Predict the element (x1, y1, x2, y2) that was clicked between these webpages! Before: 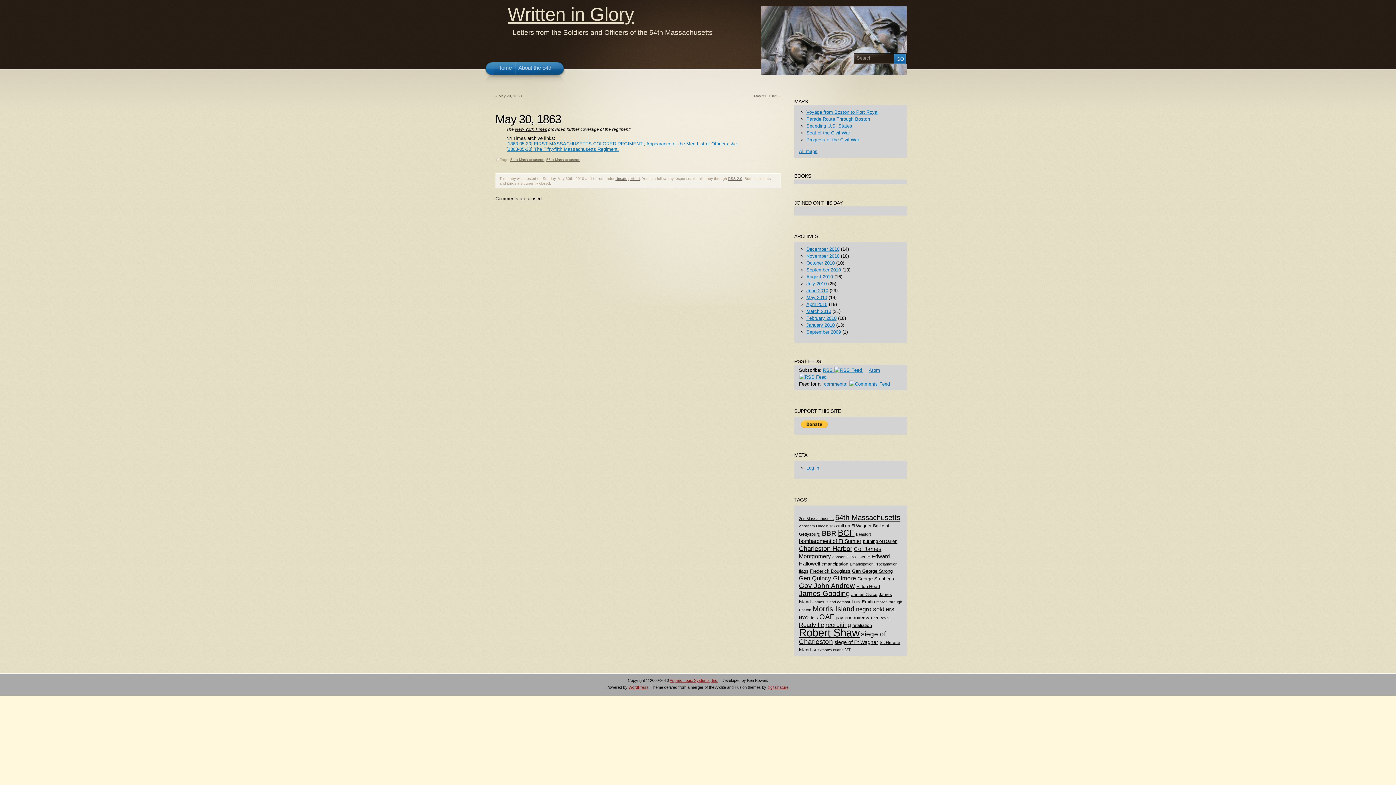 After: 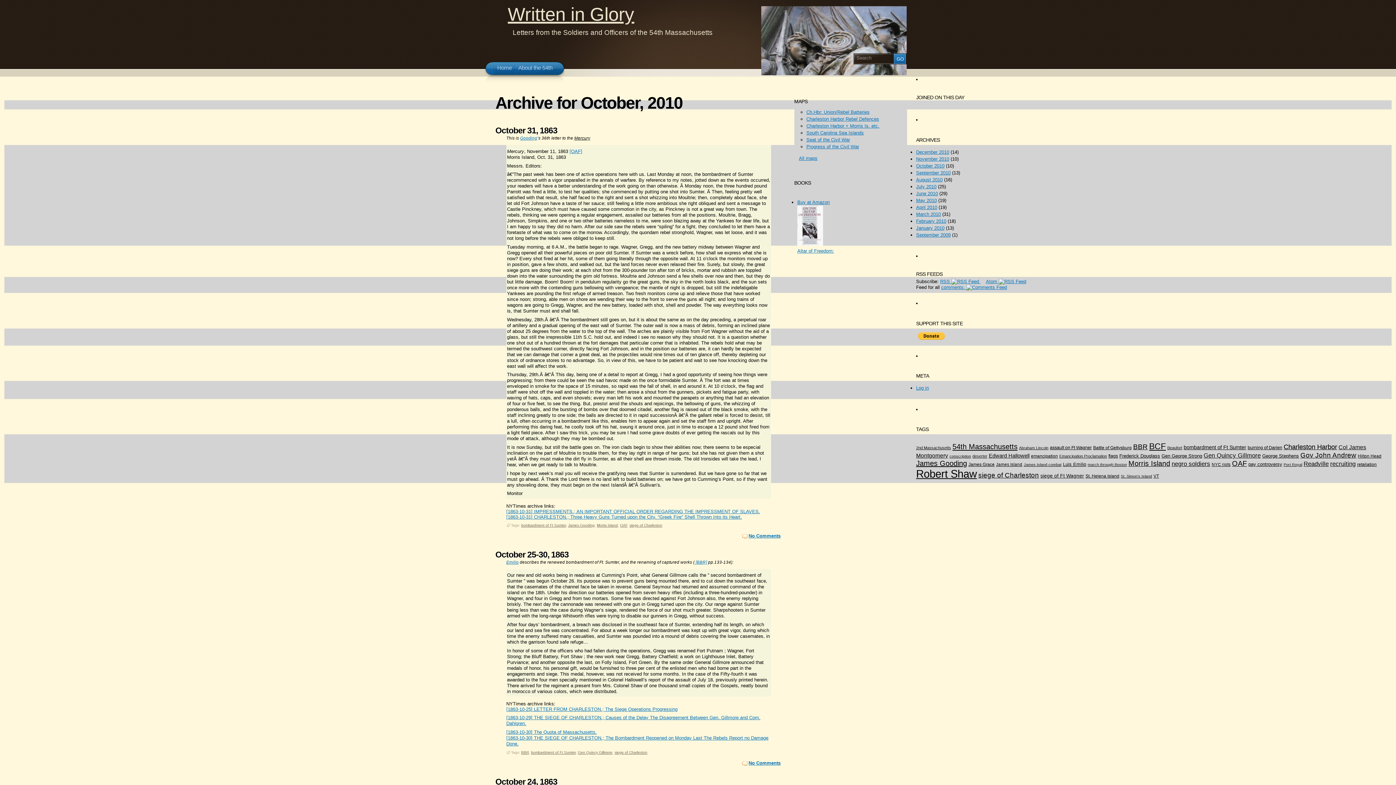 Action: bbox: (806, 260, 834, 265) label: October 2010